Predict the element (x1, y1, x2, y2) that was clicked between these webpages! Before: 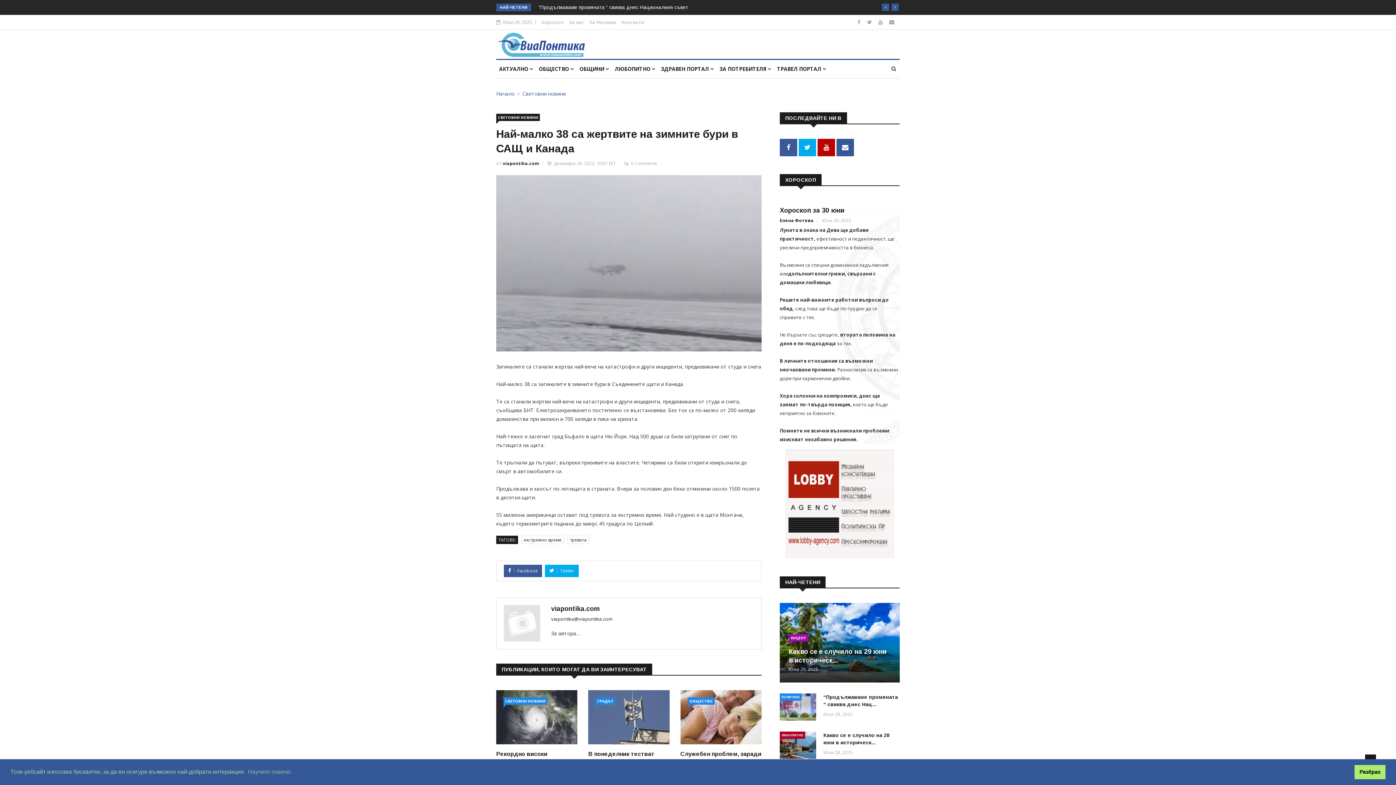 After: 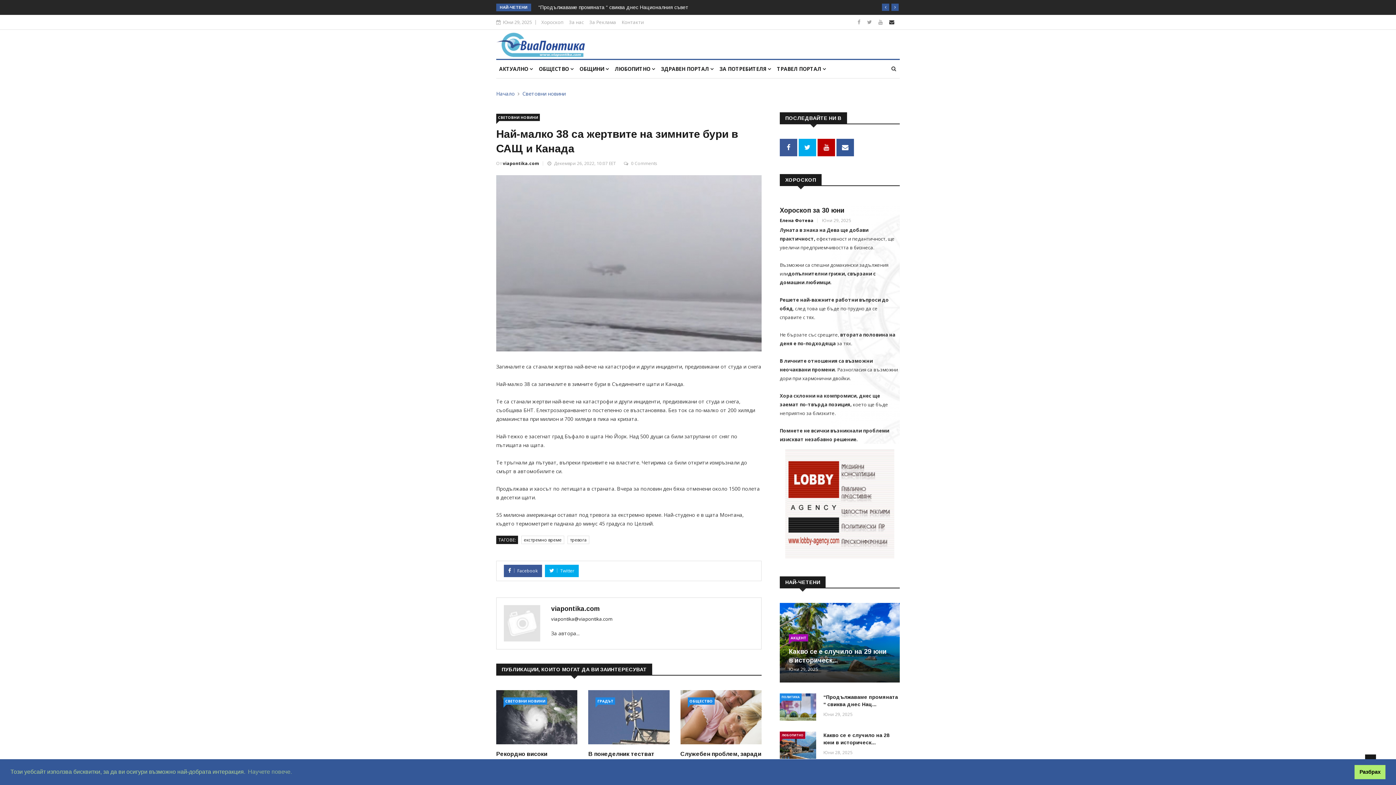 Action: bbox: (889, 18, 894, 25)